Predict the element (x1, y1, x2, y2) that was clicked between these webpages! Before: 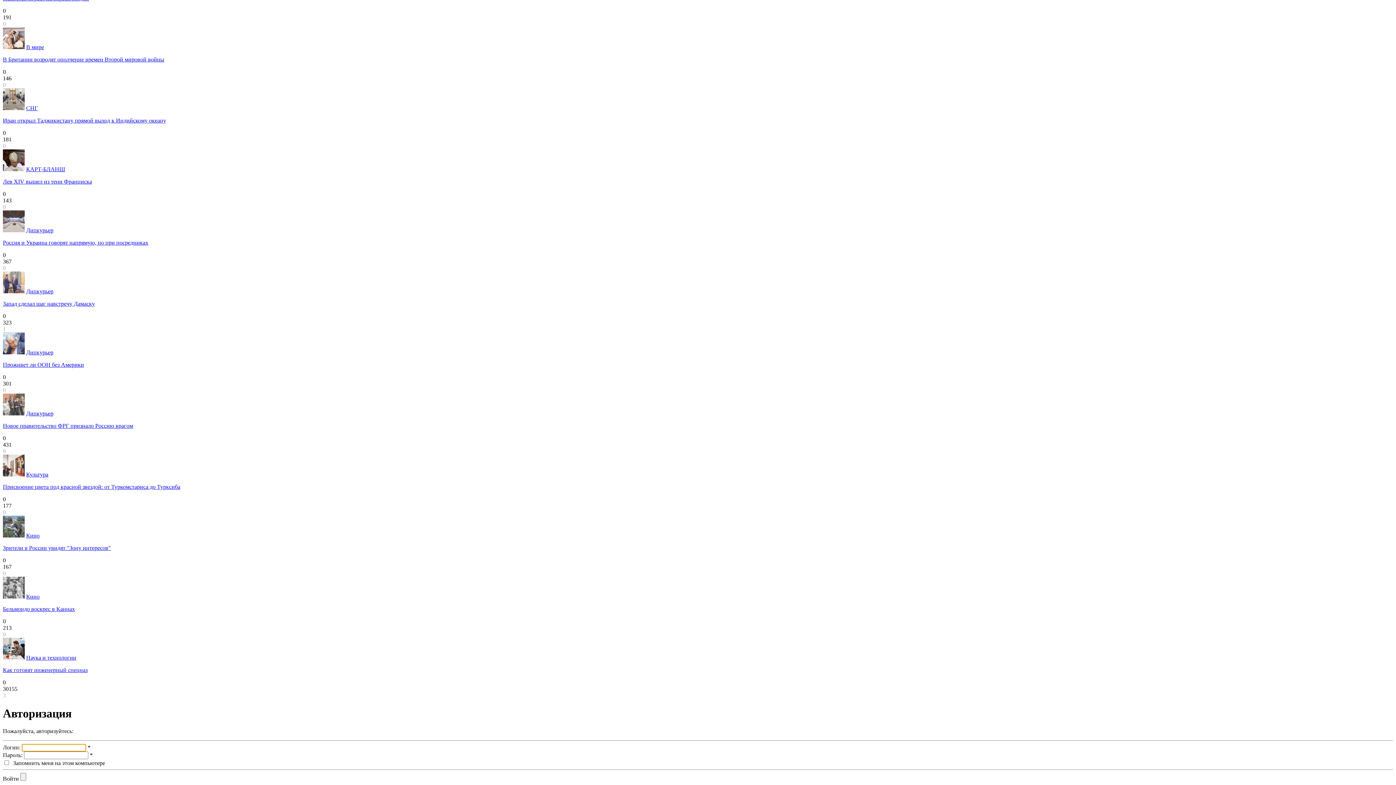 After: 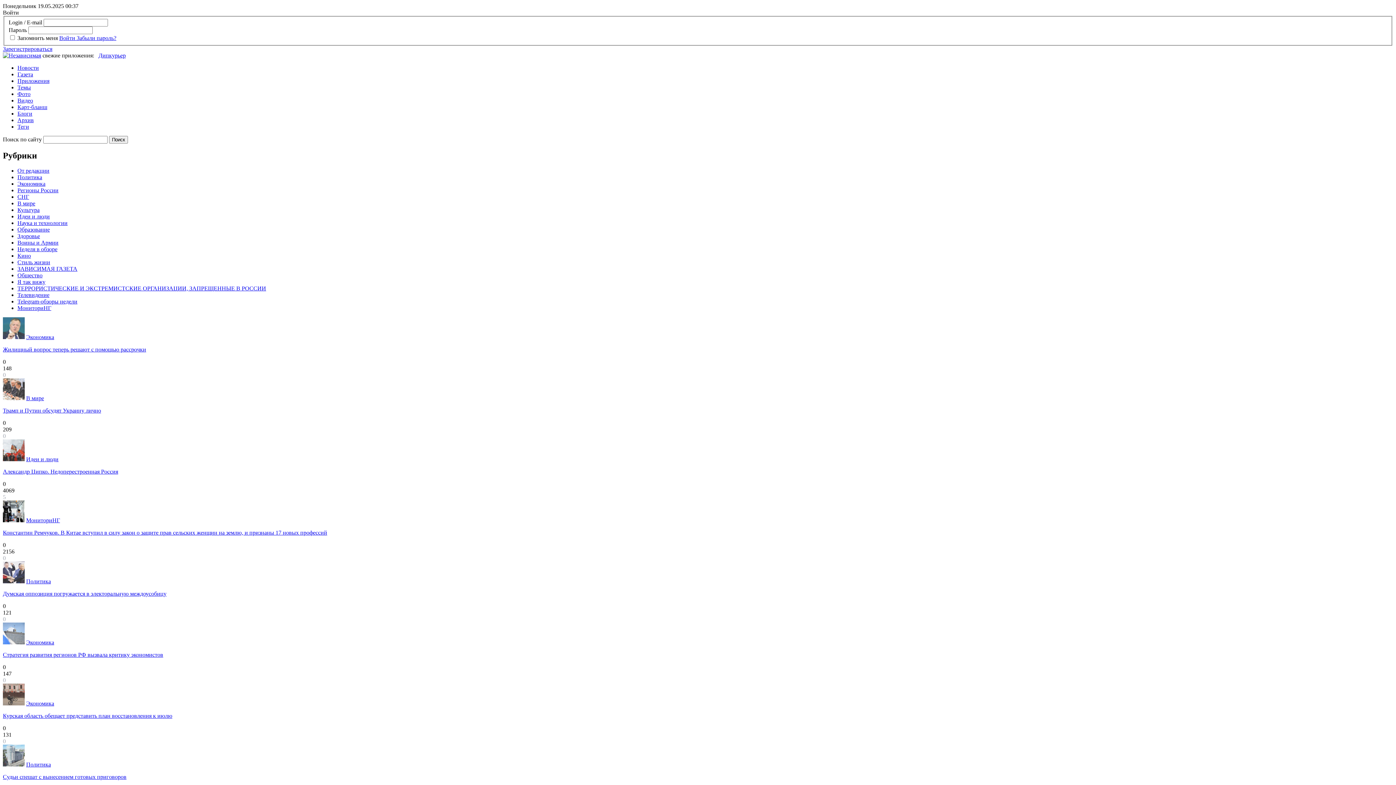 Action: label: Дипкурьер bbox: (26, 288, 53, 294)